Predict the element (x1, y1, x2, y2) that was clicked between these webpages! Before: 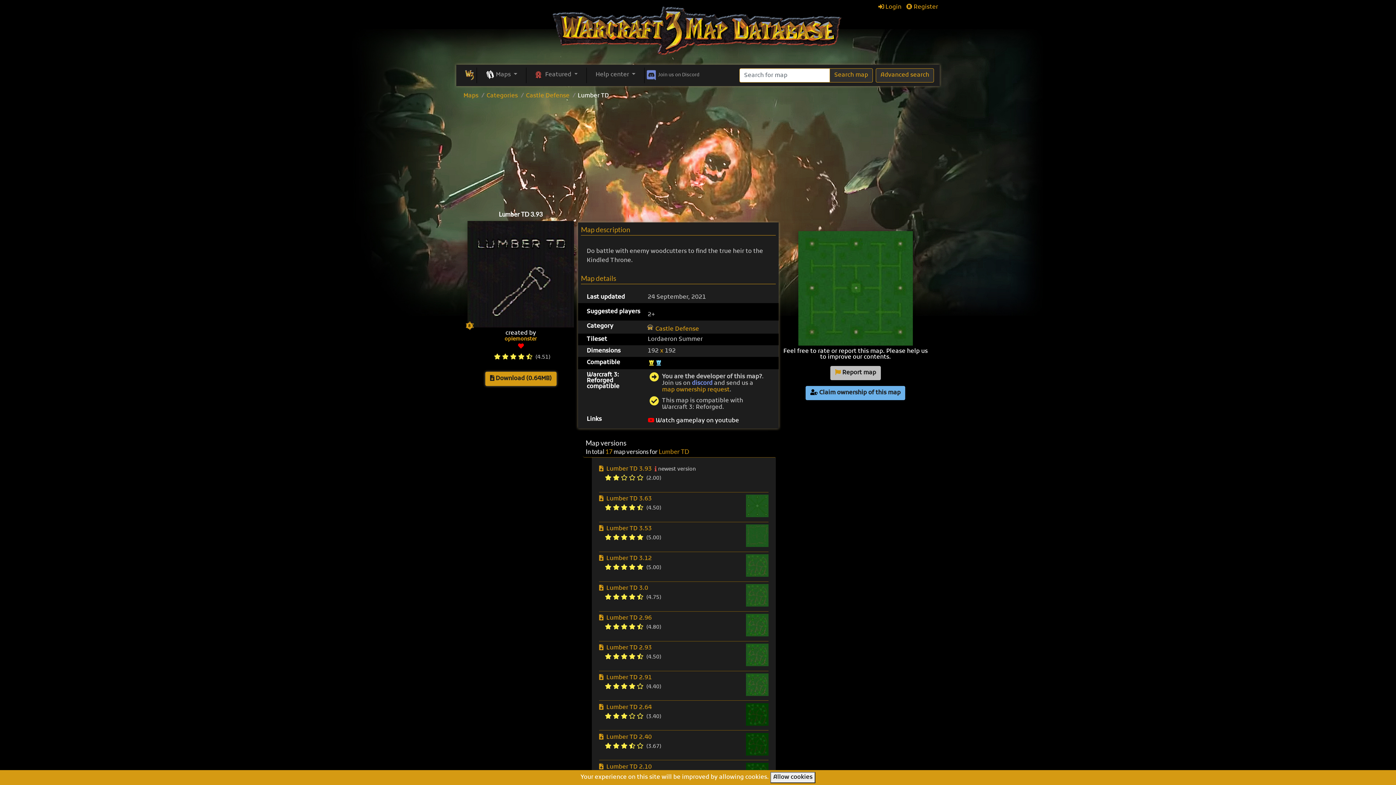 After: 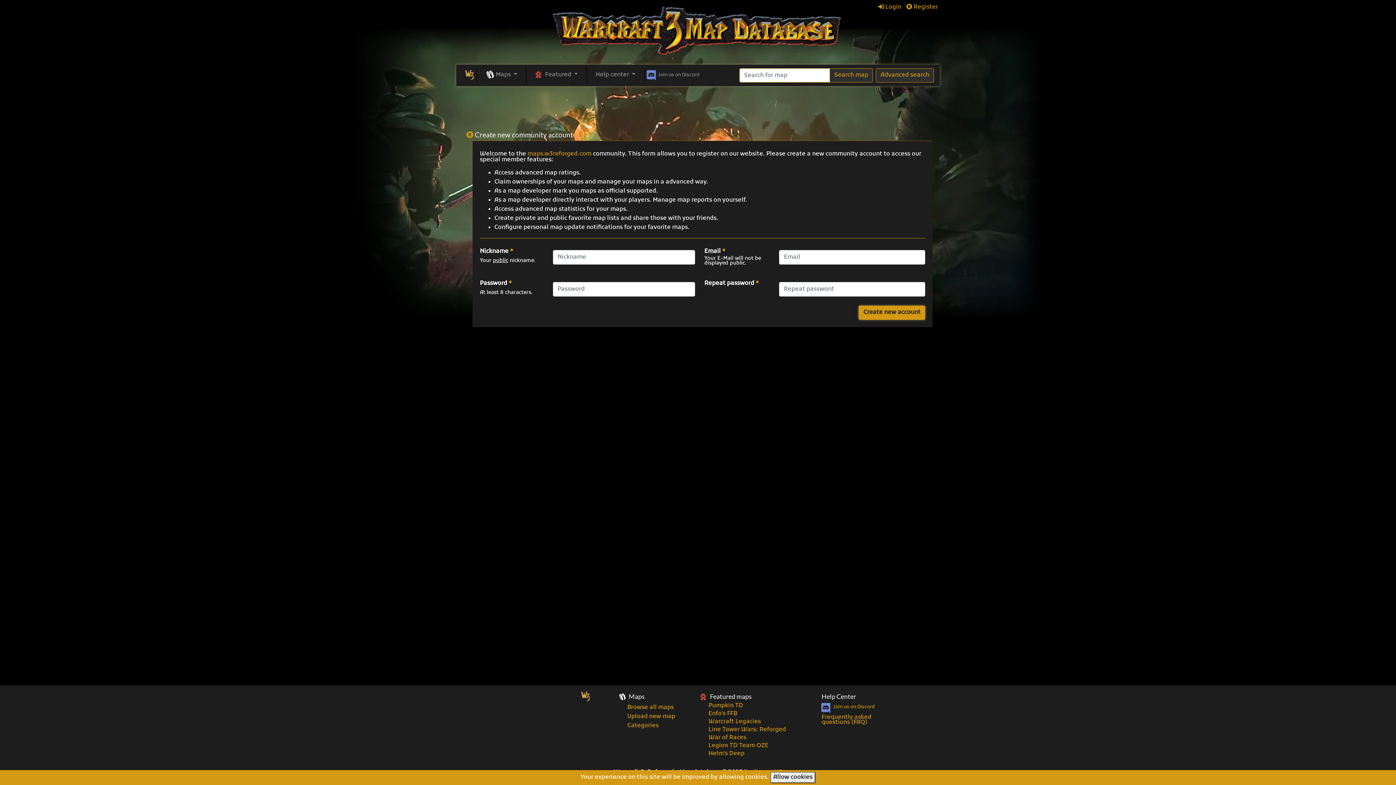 Action: label:  Register bbox: (904, 0, 940, 14)